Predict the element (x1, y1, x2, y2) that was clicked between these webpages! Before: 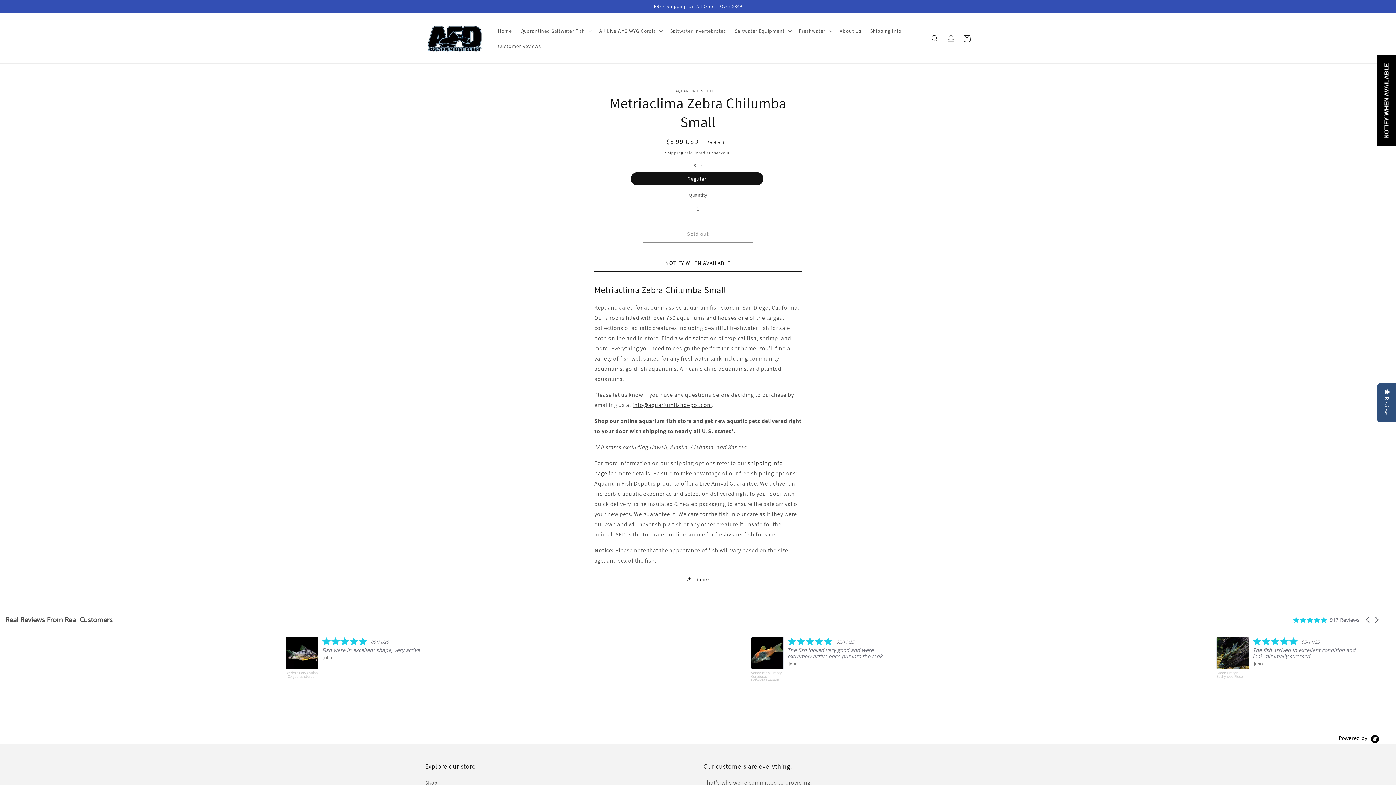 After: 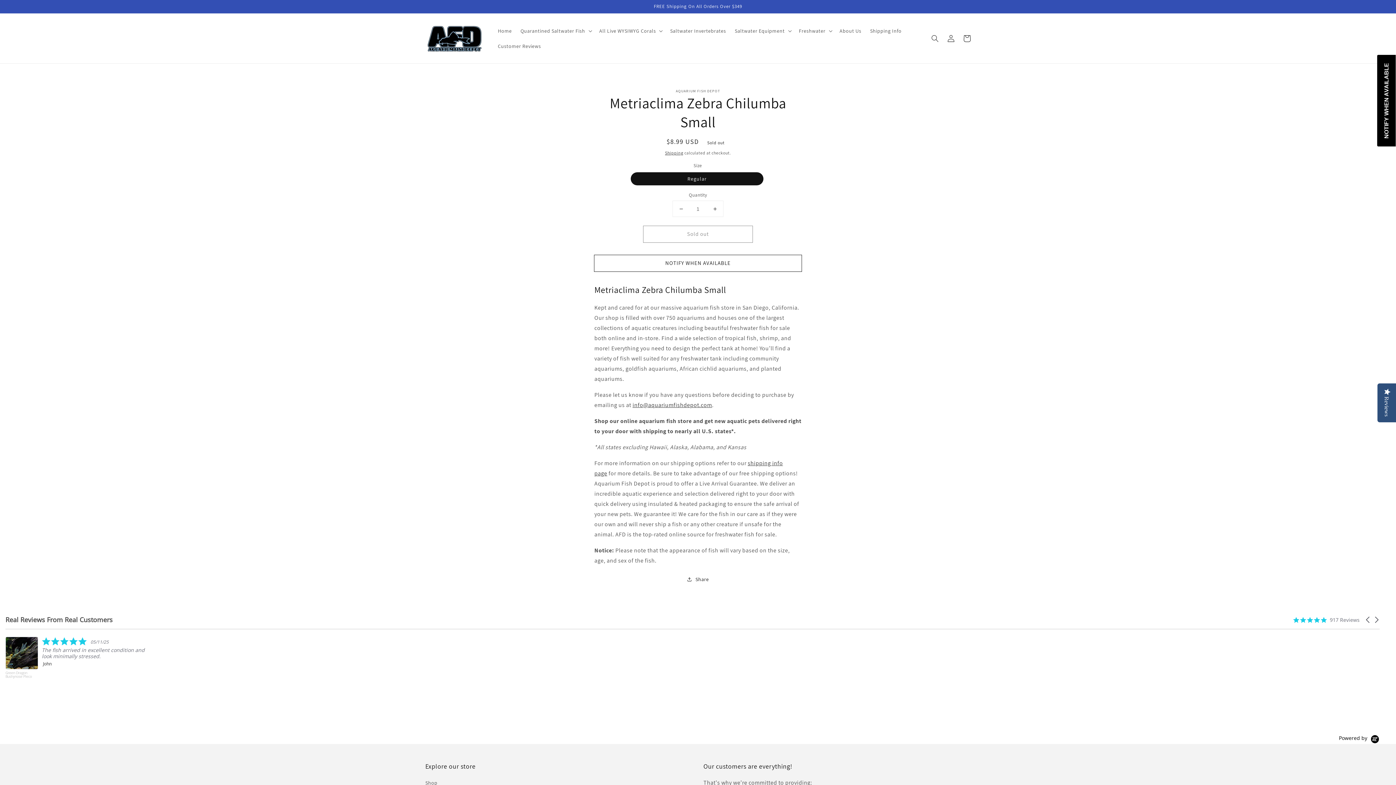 Action: bbox: (1365, 617, 1372, 623) label: Previous Page